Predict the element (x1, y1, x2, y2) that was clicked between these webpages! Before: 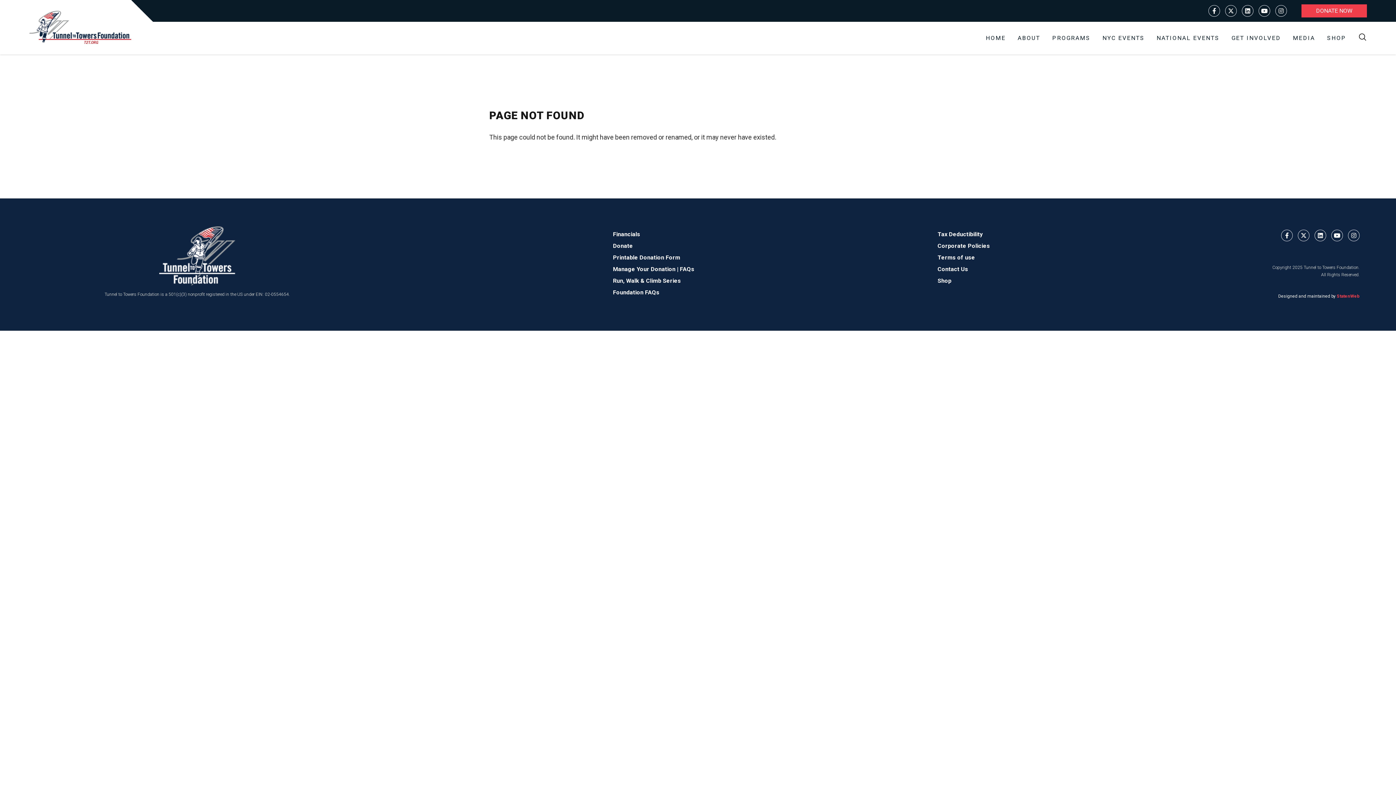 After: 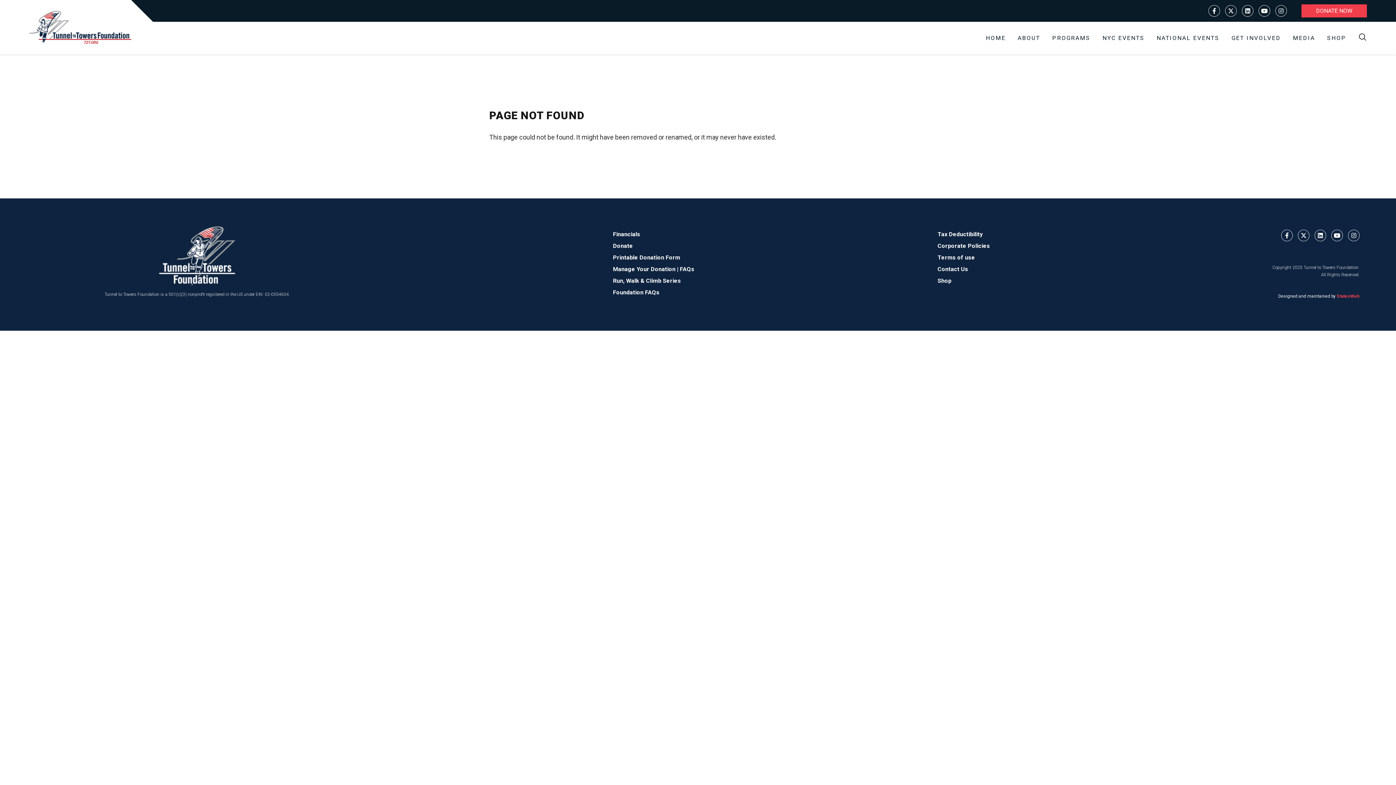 Action: bbox: (1301, 4, 1367, 17) label: DONATE NOW